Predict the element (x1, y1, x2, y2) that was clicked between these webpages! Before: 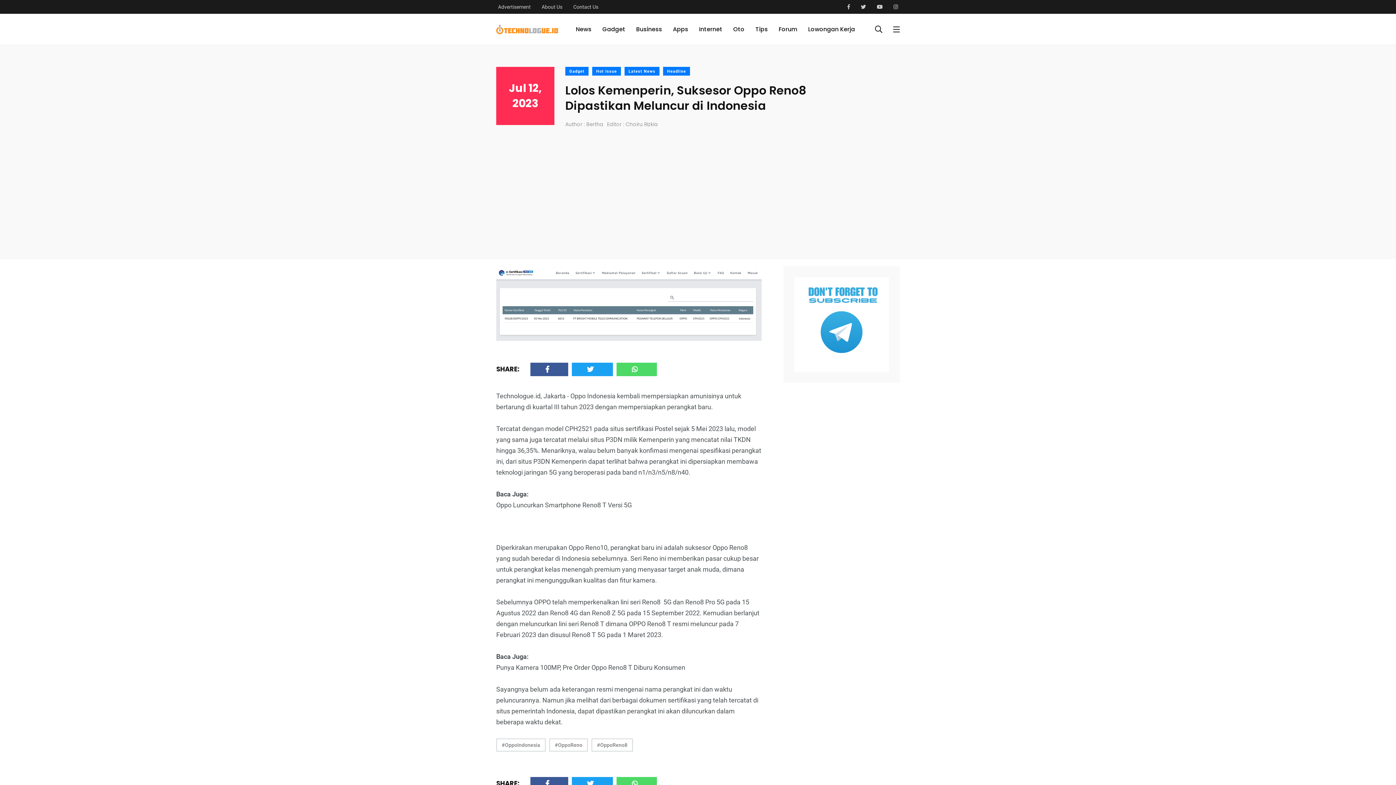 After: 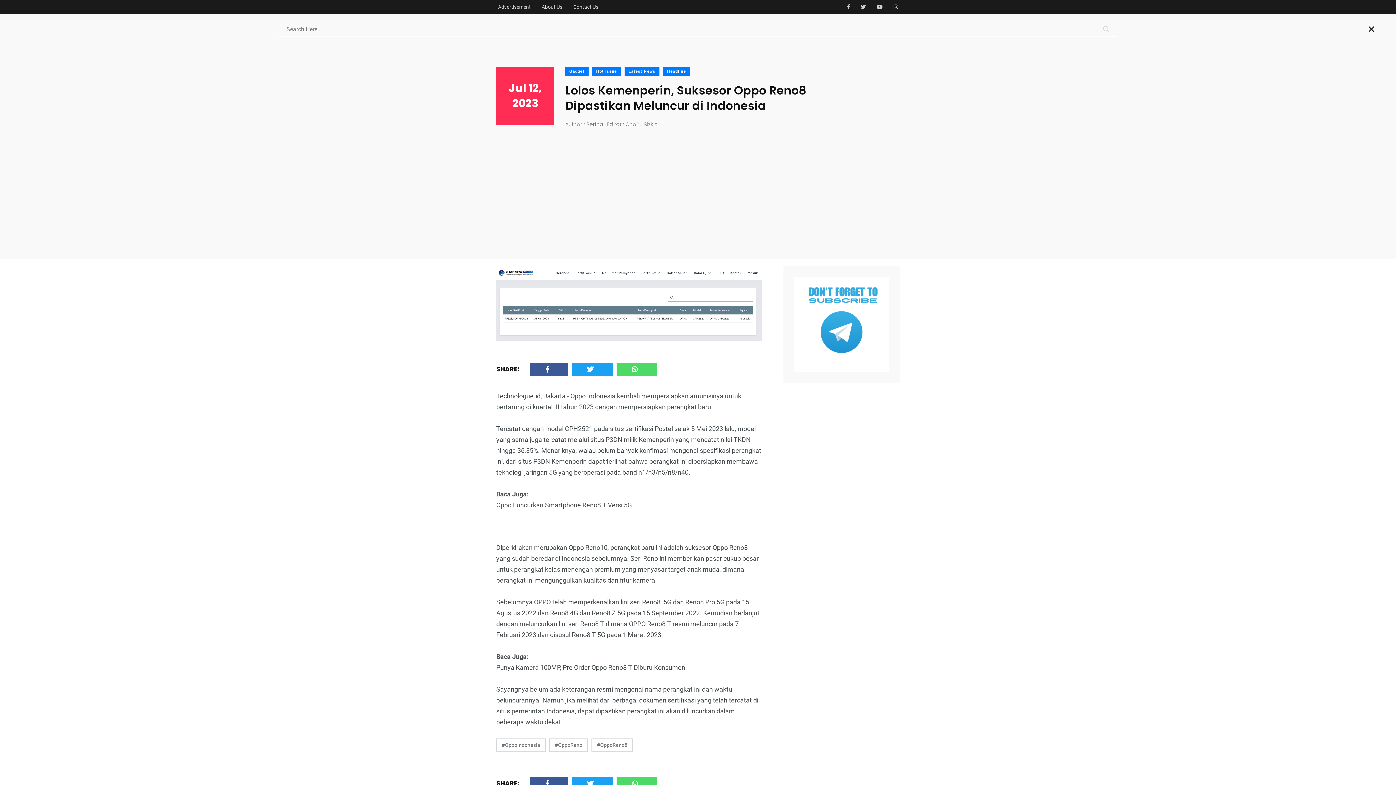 Action: bbox: (875, 21, 882, 36)